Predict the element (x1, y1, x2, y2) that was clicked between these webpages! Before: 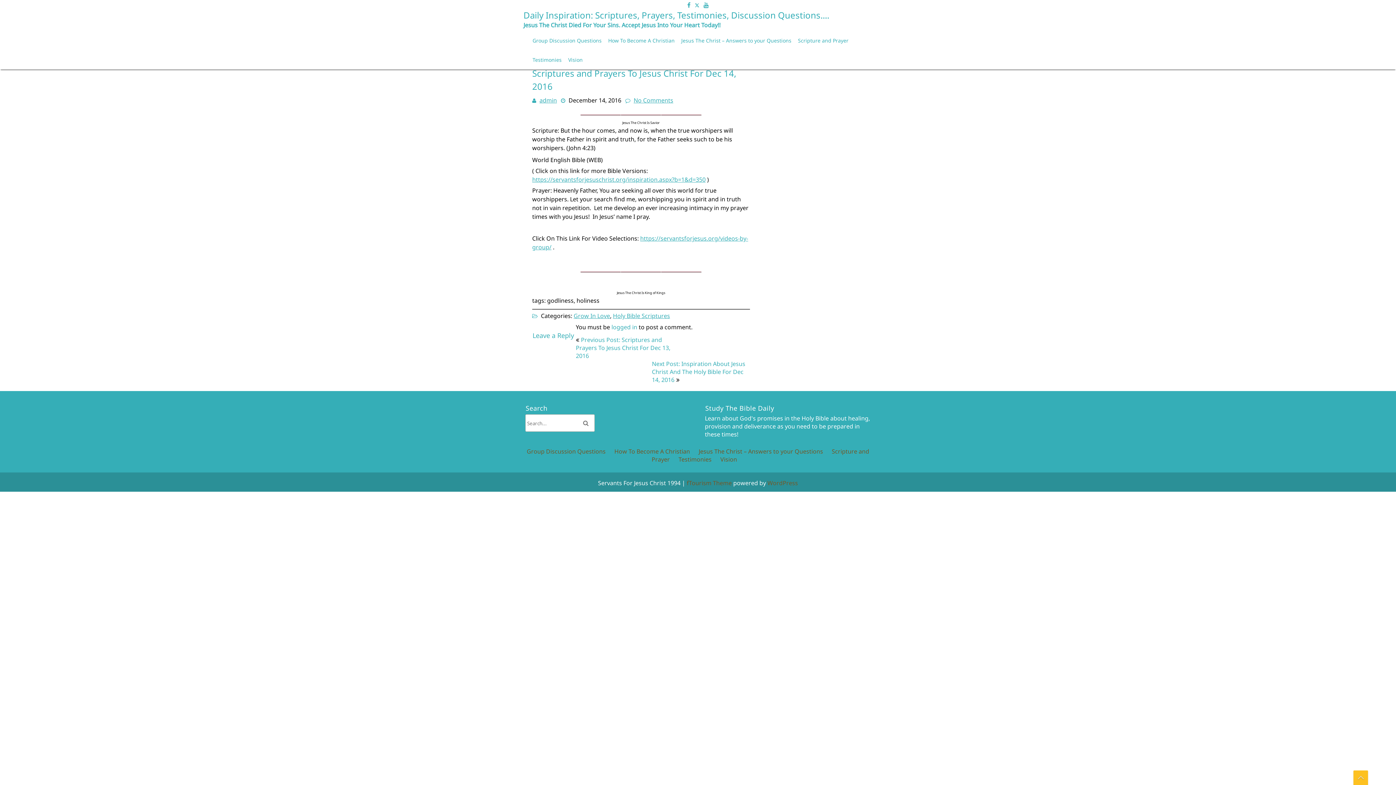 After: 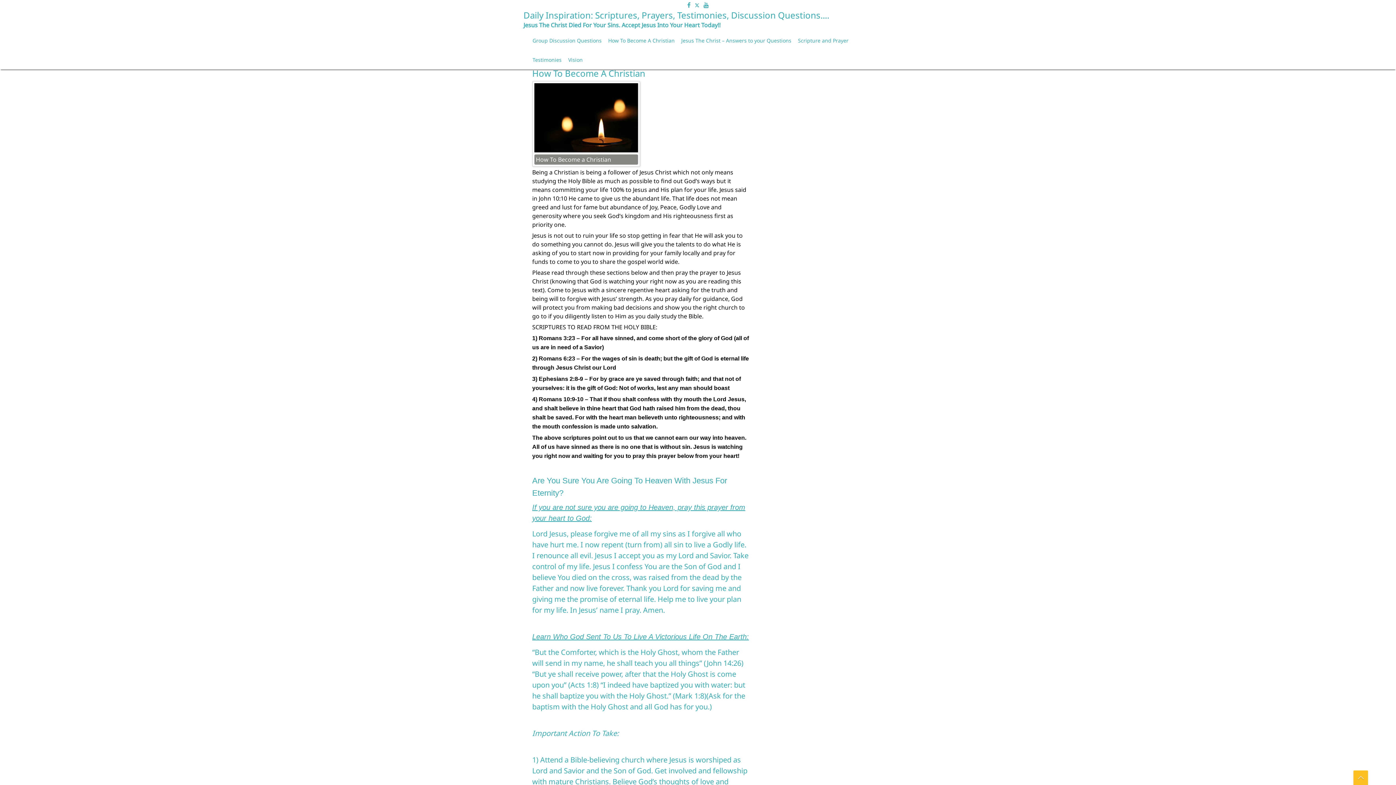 Action: label: How To Become A Christian bbox: (614, 447, 690, 455)